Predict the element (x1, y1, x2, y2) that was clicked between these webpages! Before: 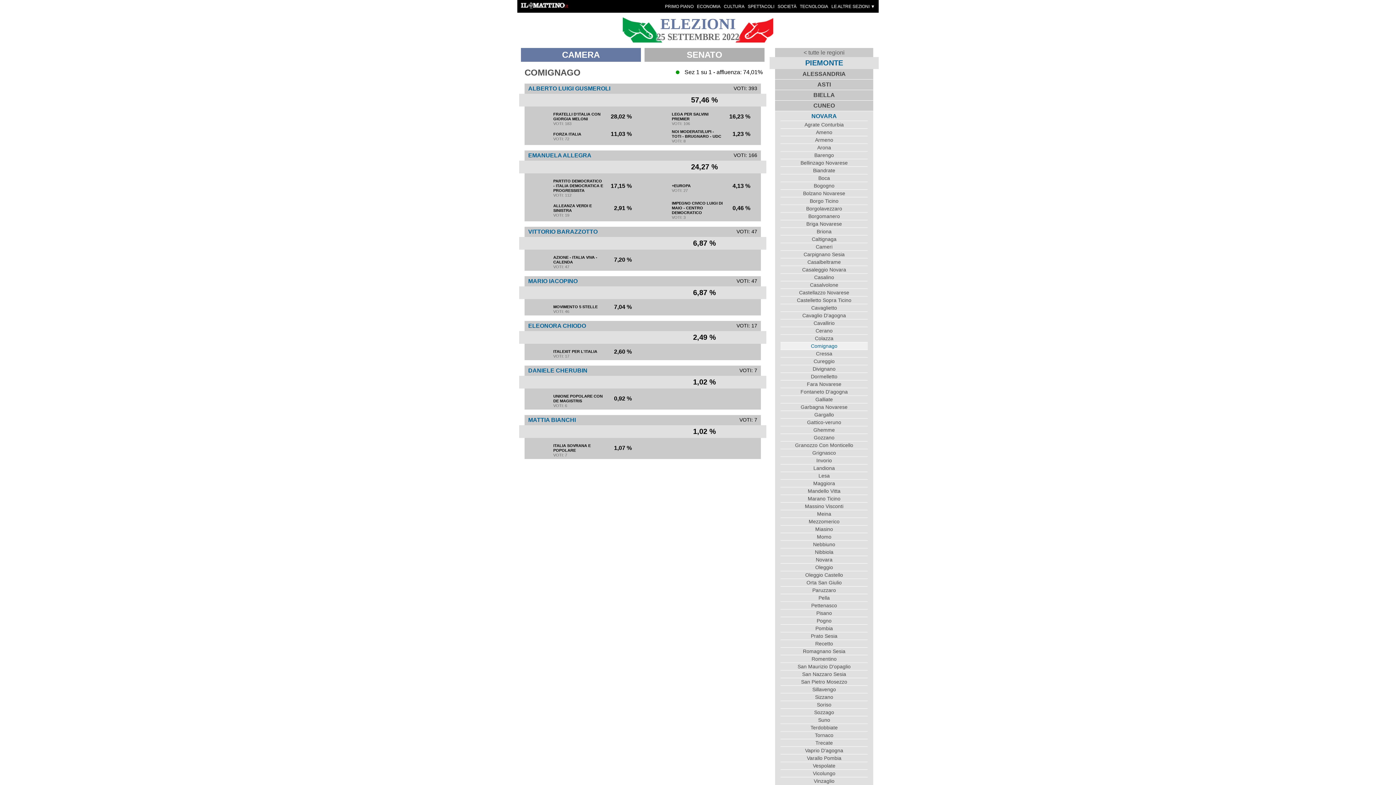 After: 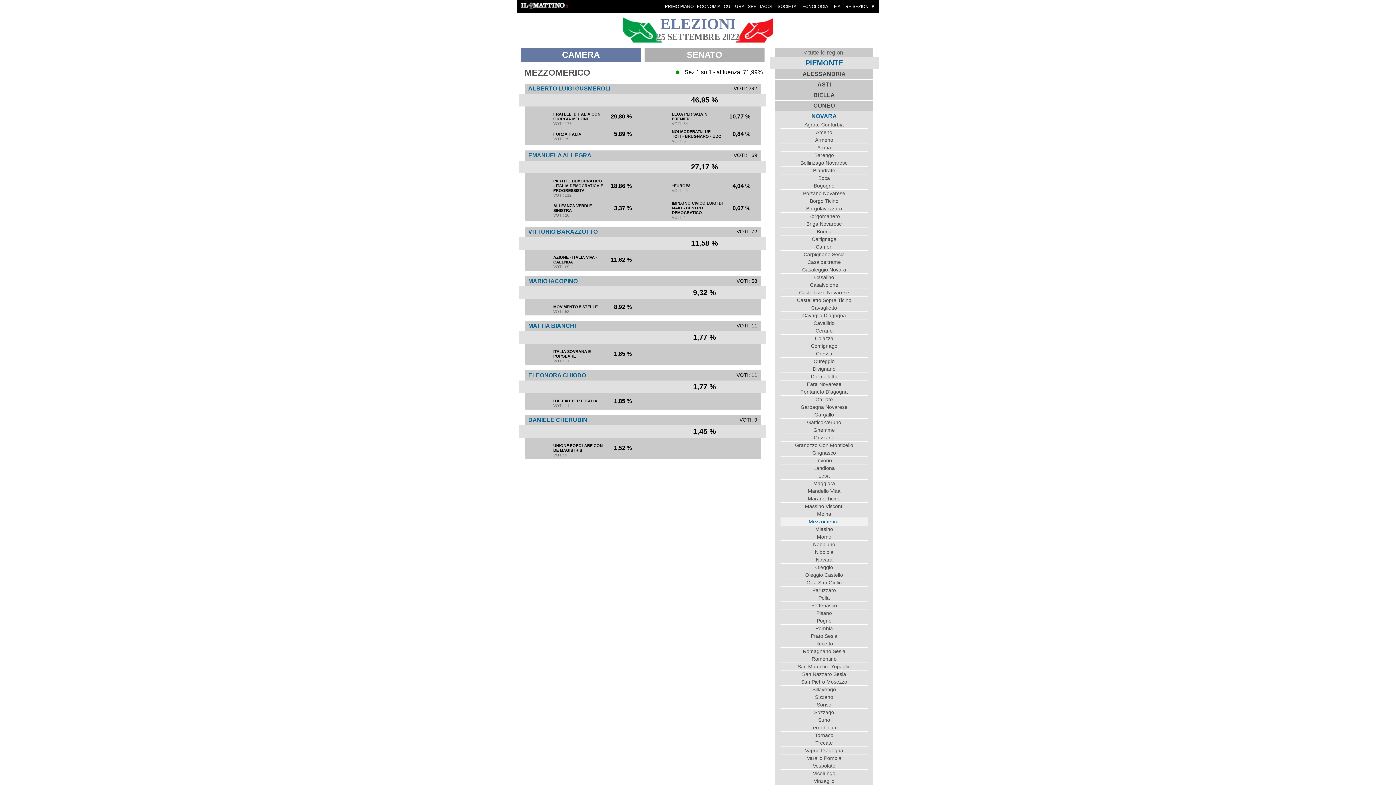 Action: label: Mezzomerico bbox: (780, 517, 868, 525)